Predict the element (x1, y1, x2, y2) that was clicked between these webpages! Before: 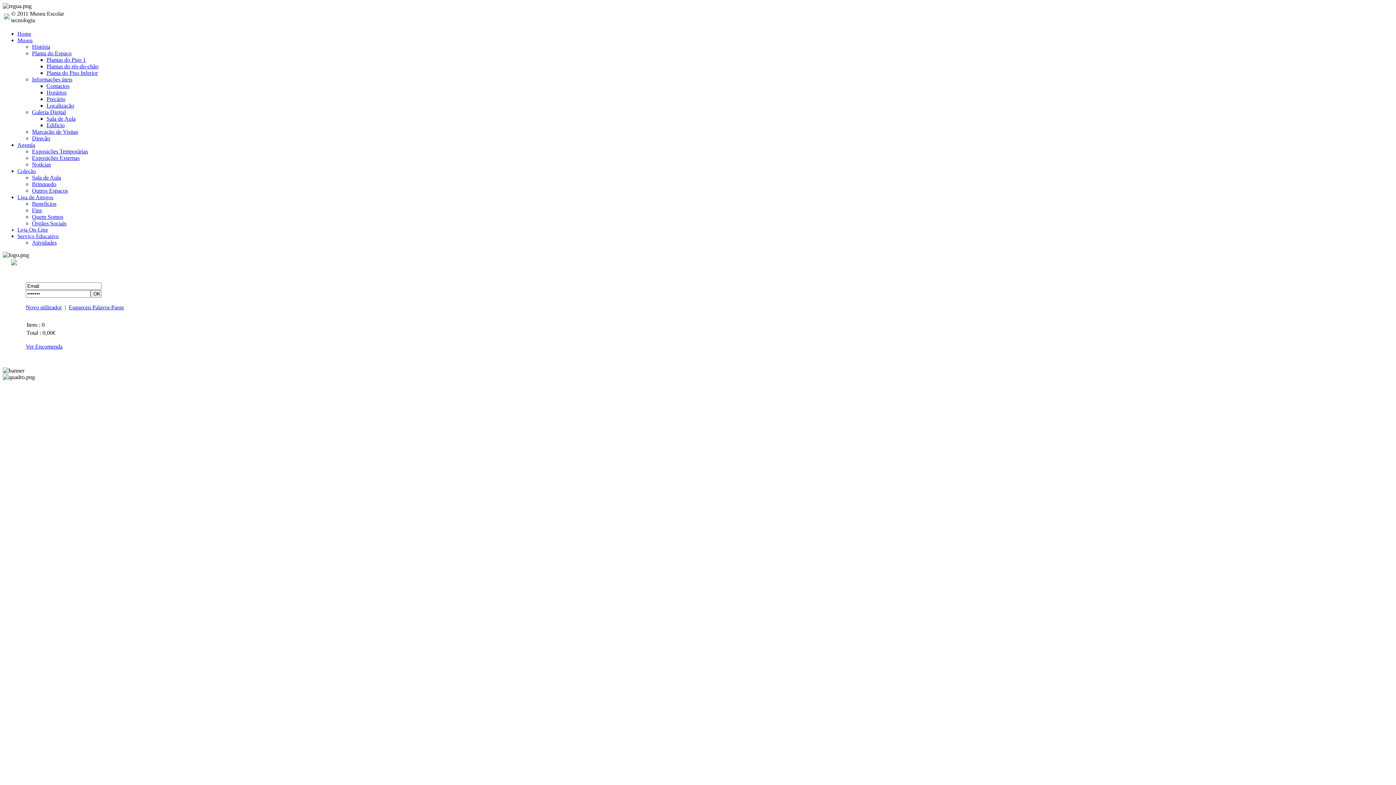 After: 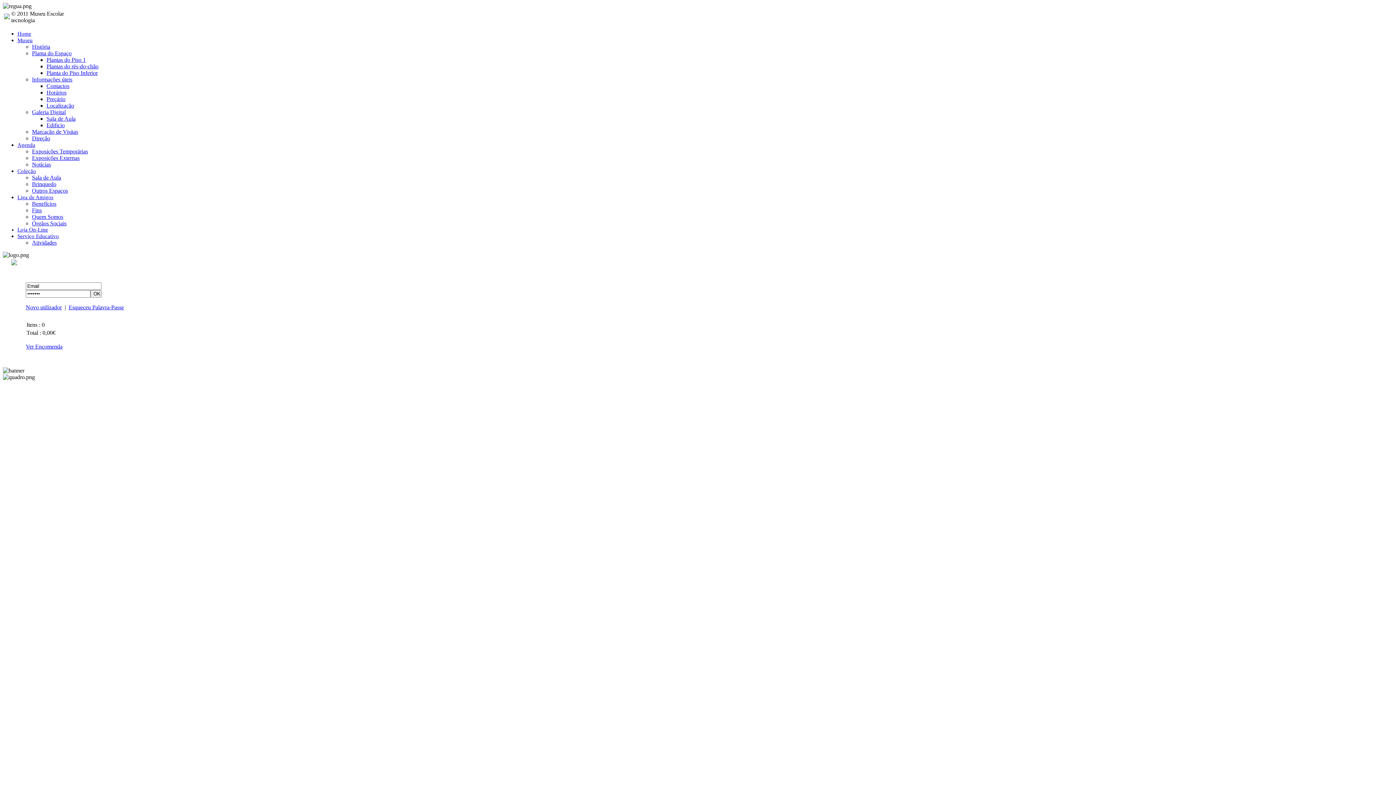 Action: label: Esqueceu Palavra-Passe bbox: (68, 304, 124, 310)